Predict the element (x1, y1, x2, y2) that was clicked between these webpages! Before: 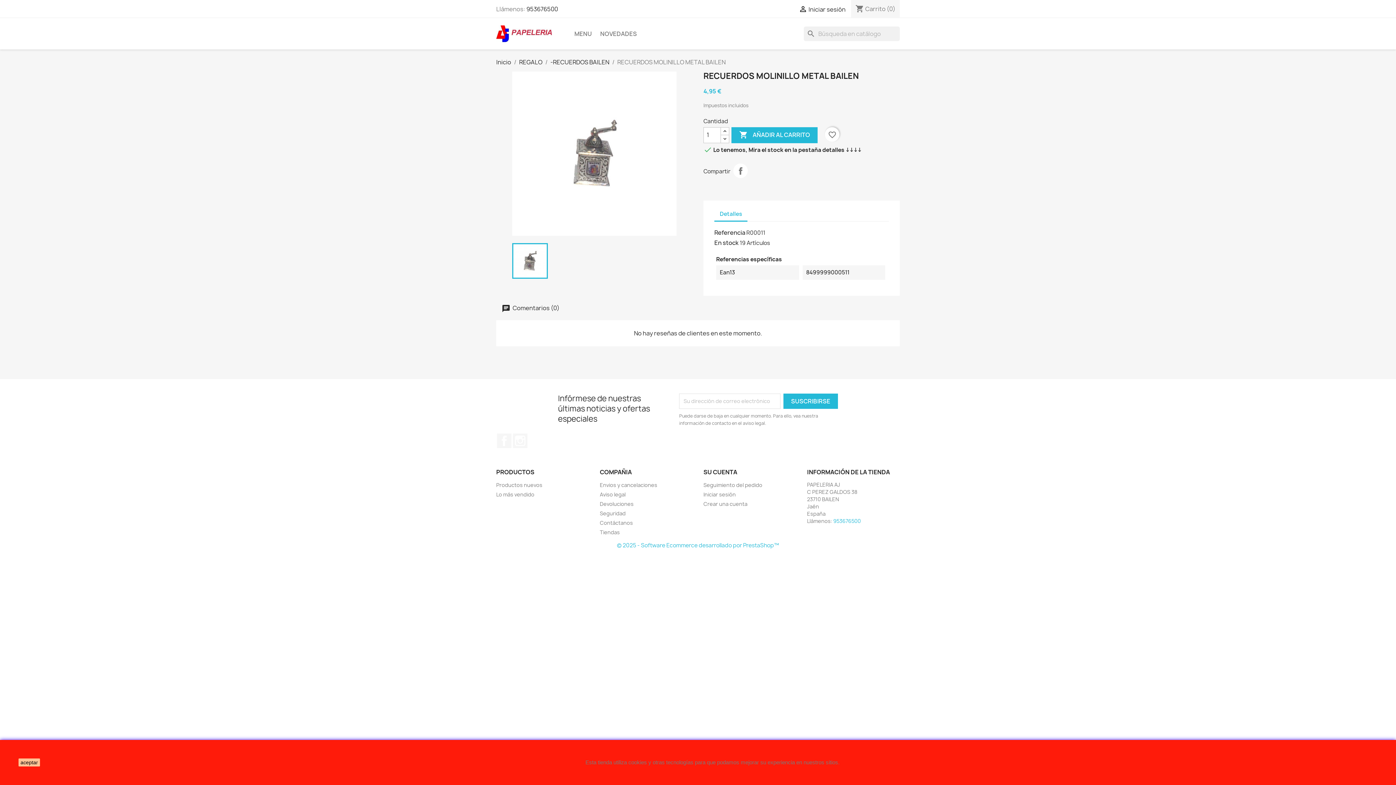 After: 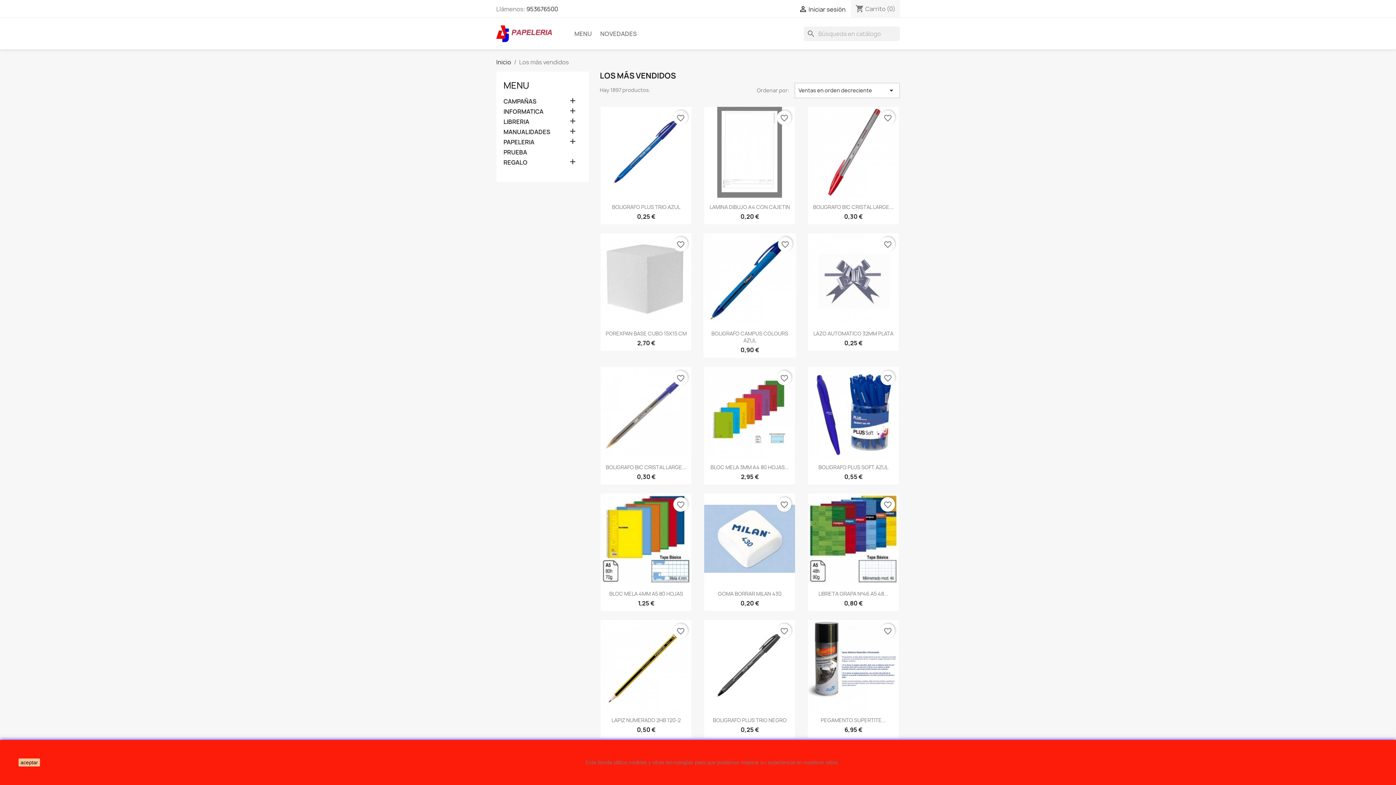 Action: label: Lo más vendido bbox: (496, 491, 534, 498)